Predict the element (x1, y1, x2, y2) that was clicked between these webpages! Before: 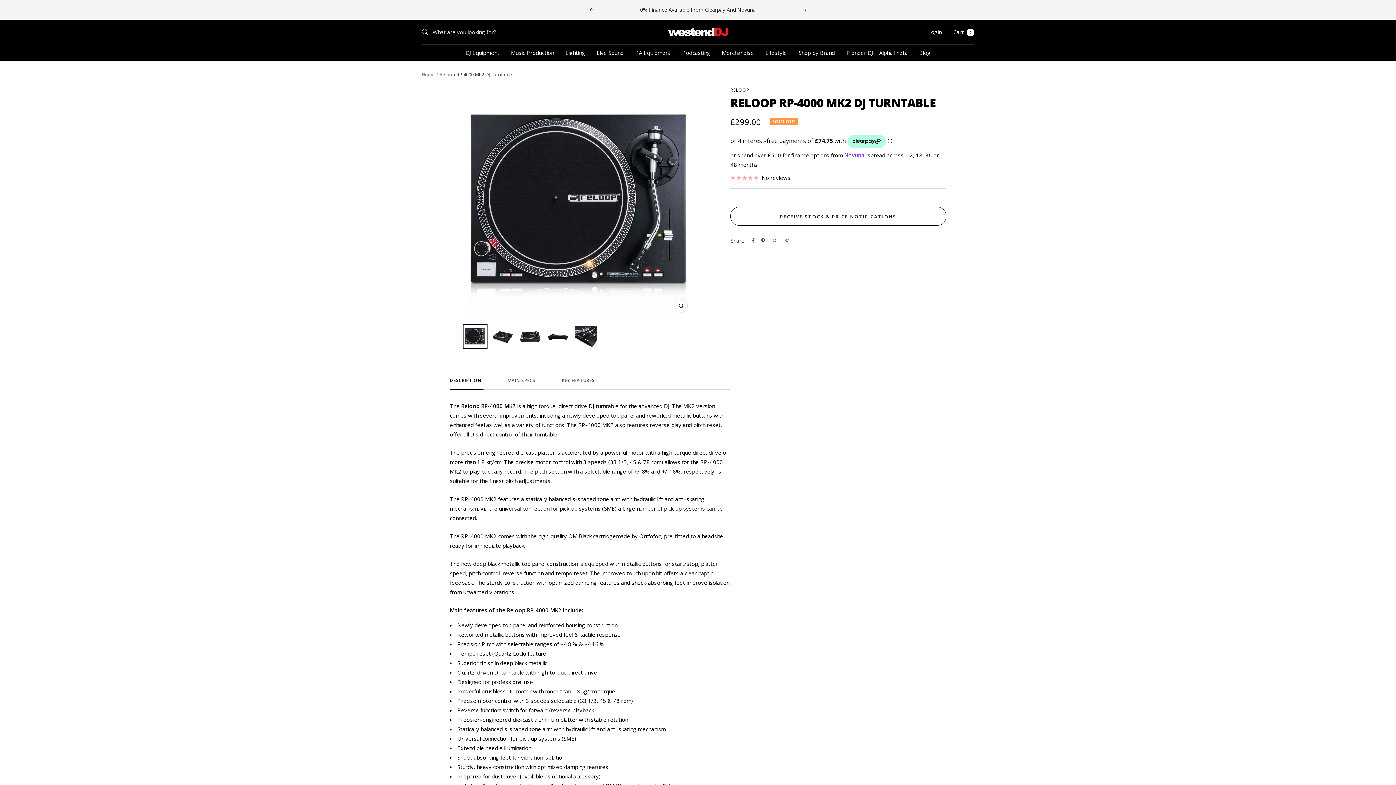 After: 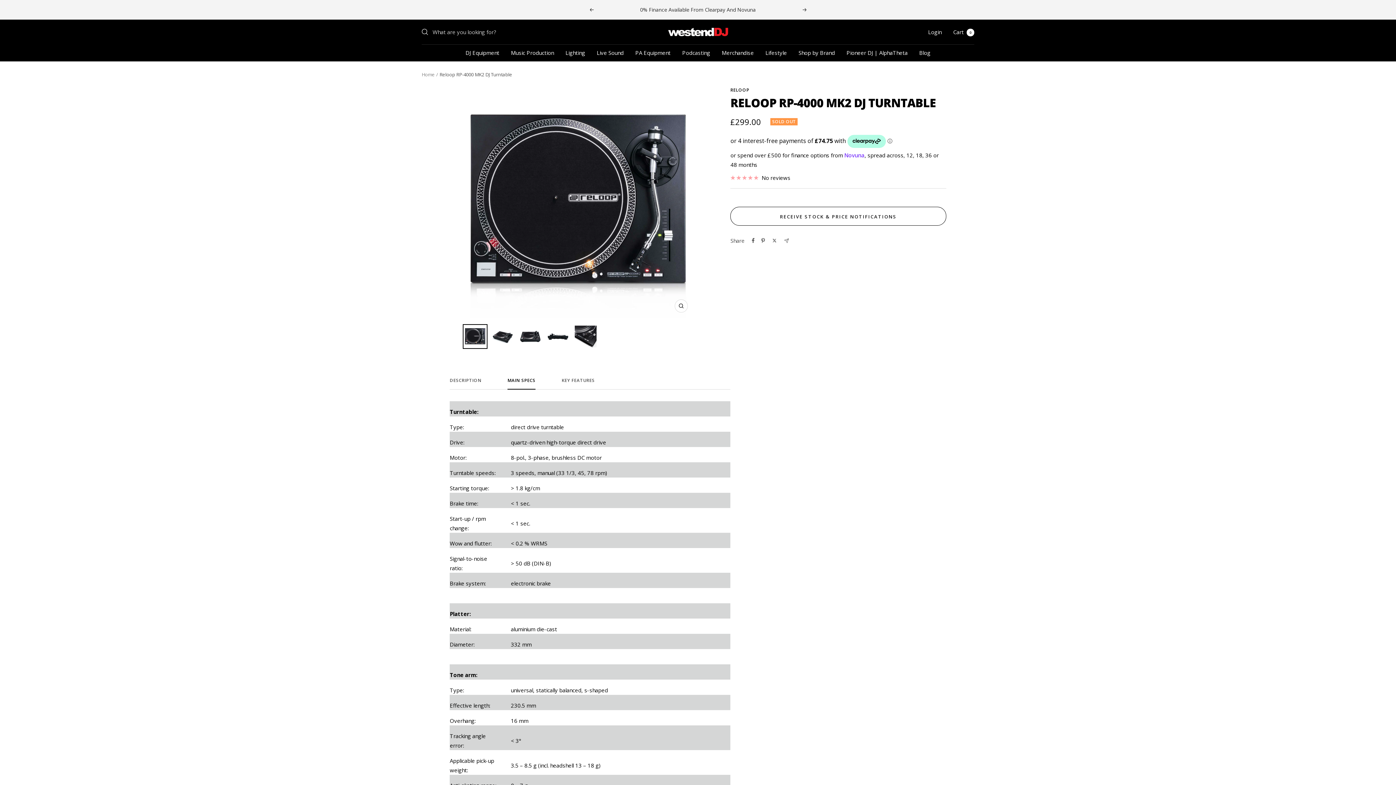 Action: bbox: (507, 378, 535, 389) label: MAIN SPECS